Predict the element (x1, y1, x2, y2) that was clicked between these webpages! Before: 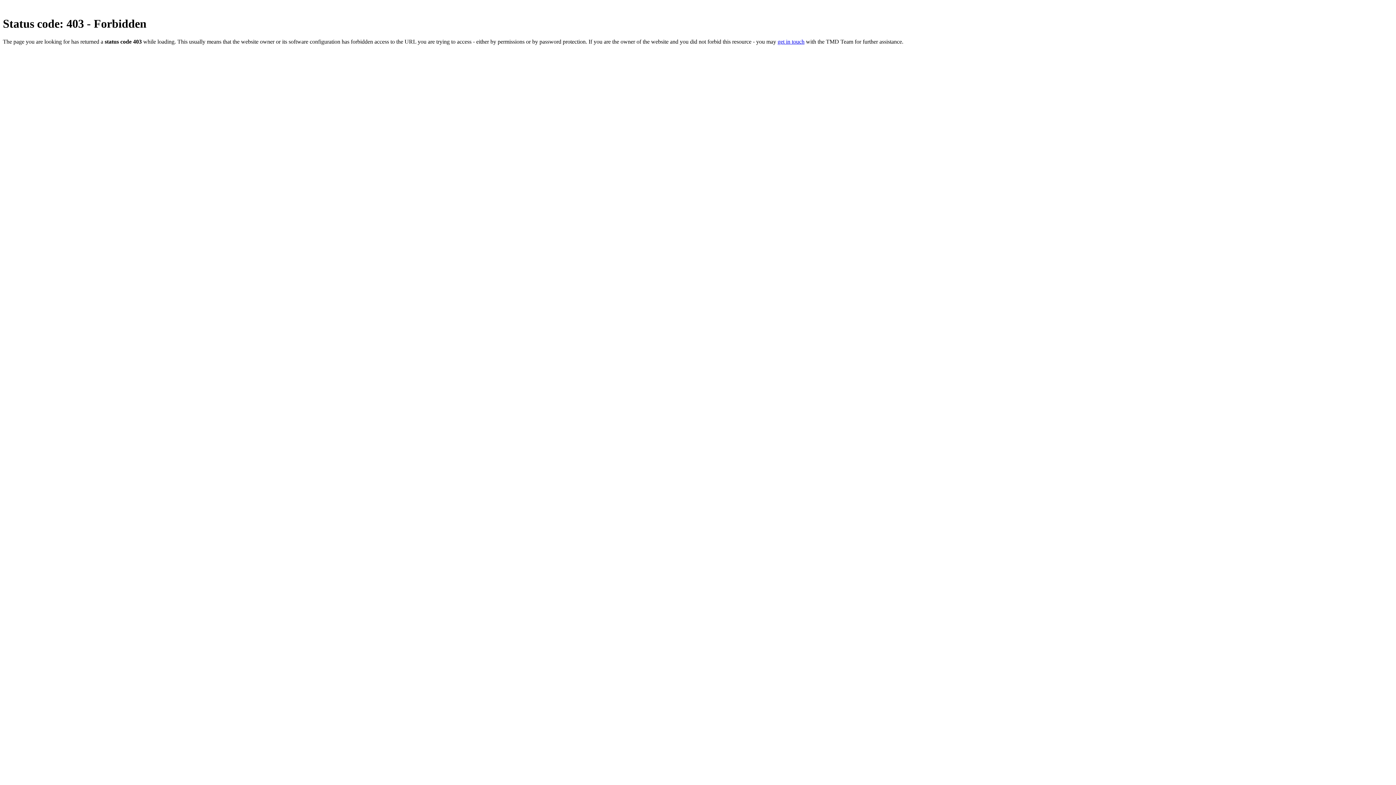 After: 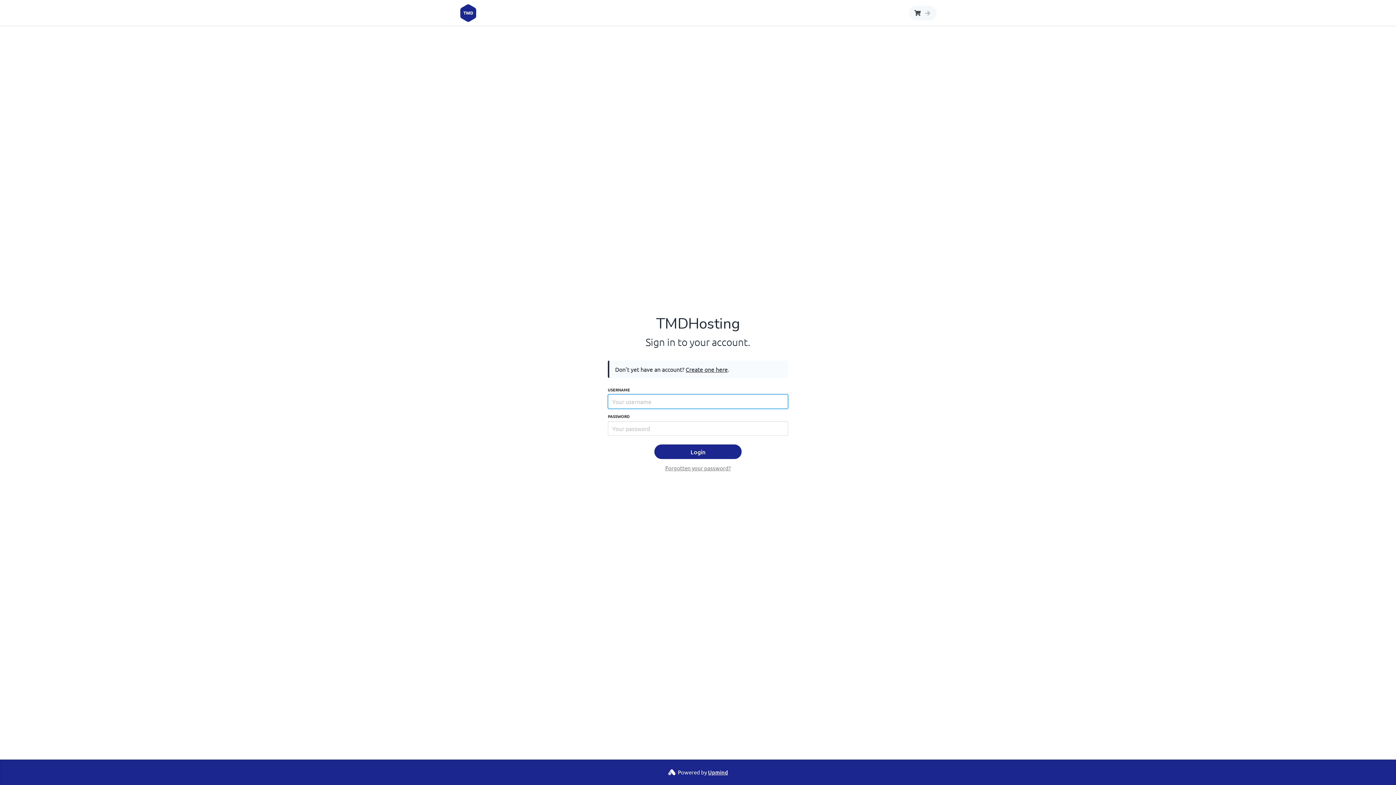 Action: label: get in touch bbox: (777, 38, 804, 44)